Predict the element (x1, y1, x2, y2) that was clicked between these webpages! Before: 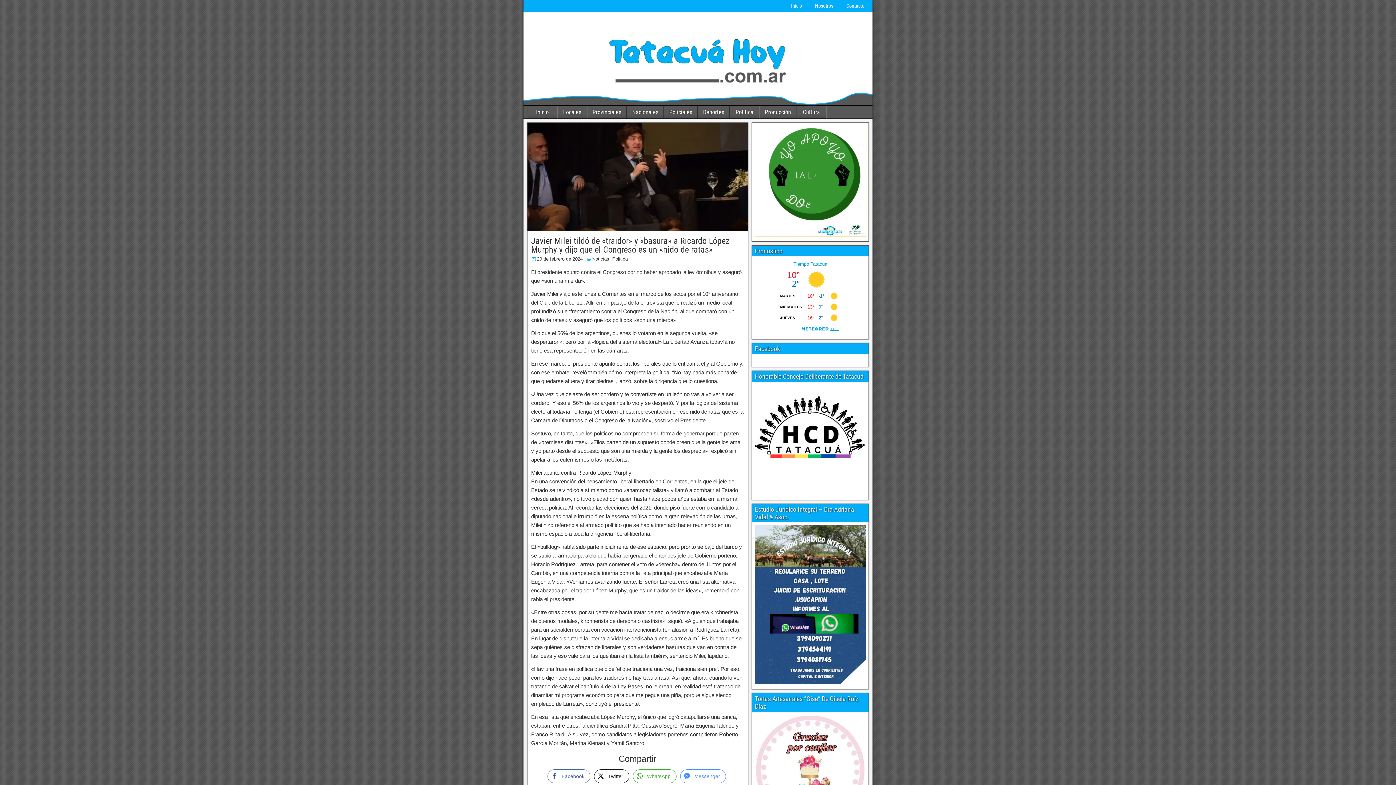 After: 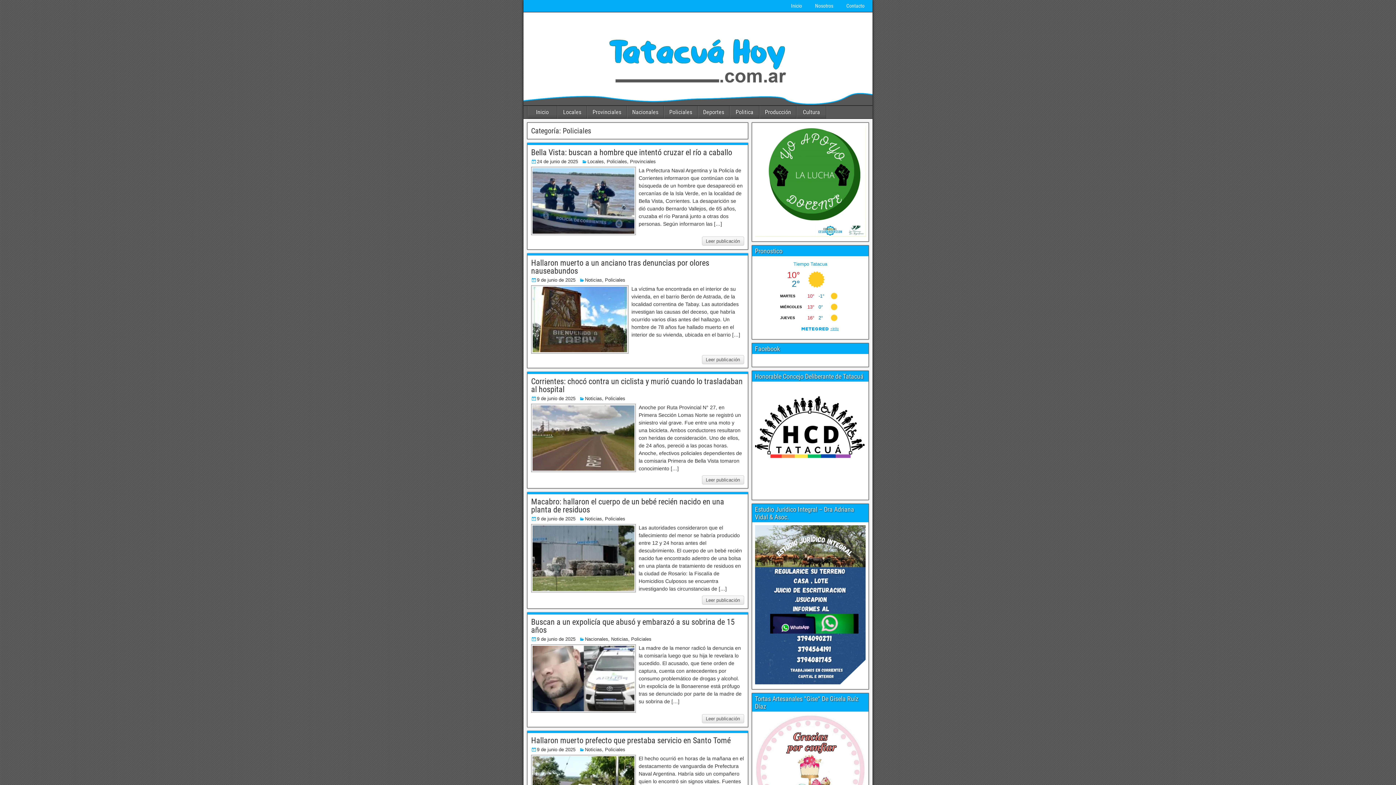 Action: bbox: (664, 105, 697, 118) label: Policiales